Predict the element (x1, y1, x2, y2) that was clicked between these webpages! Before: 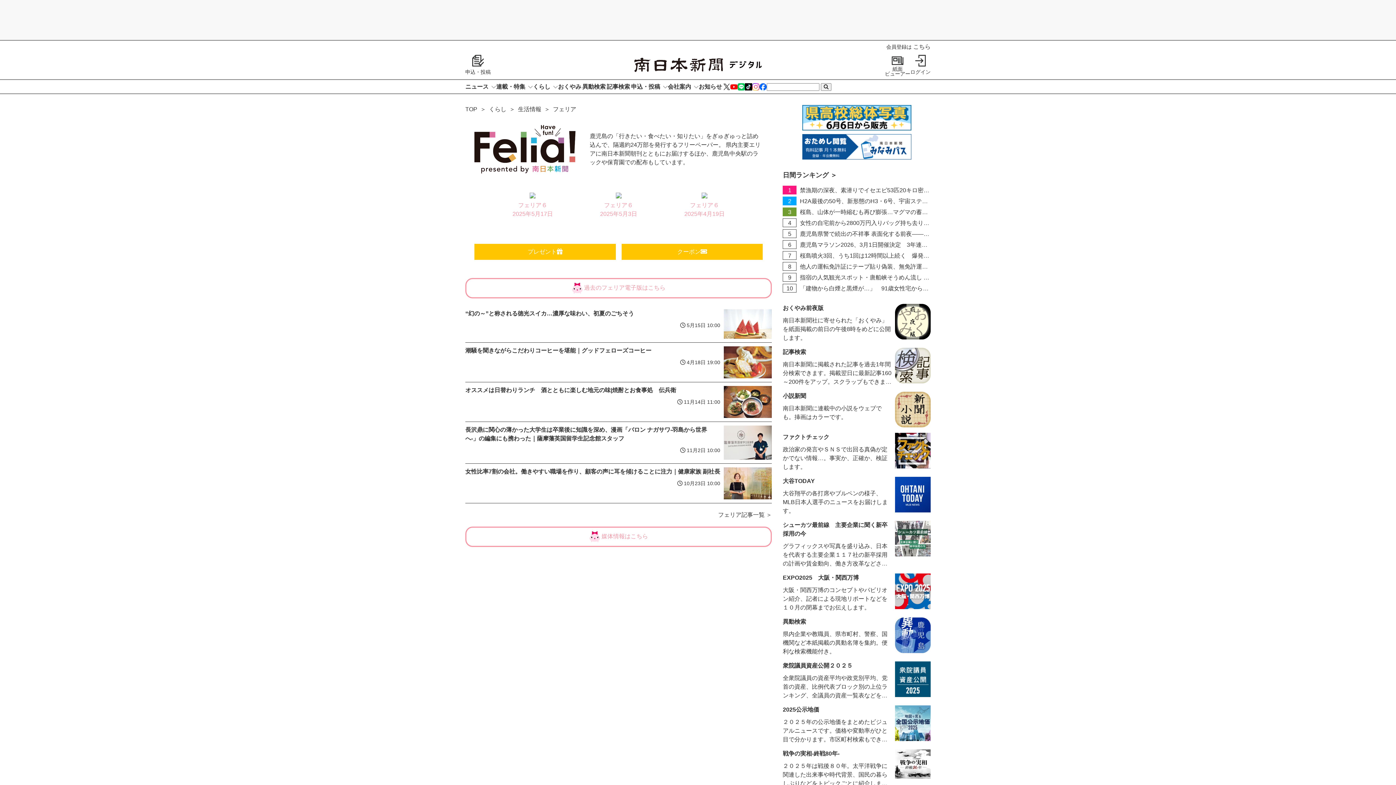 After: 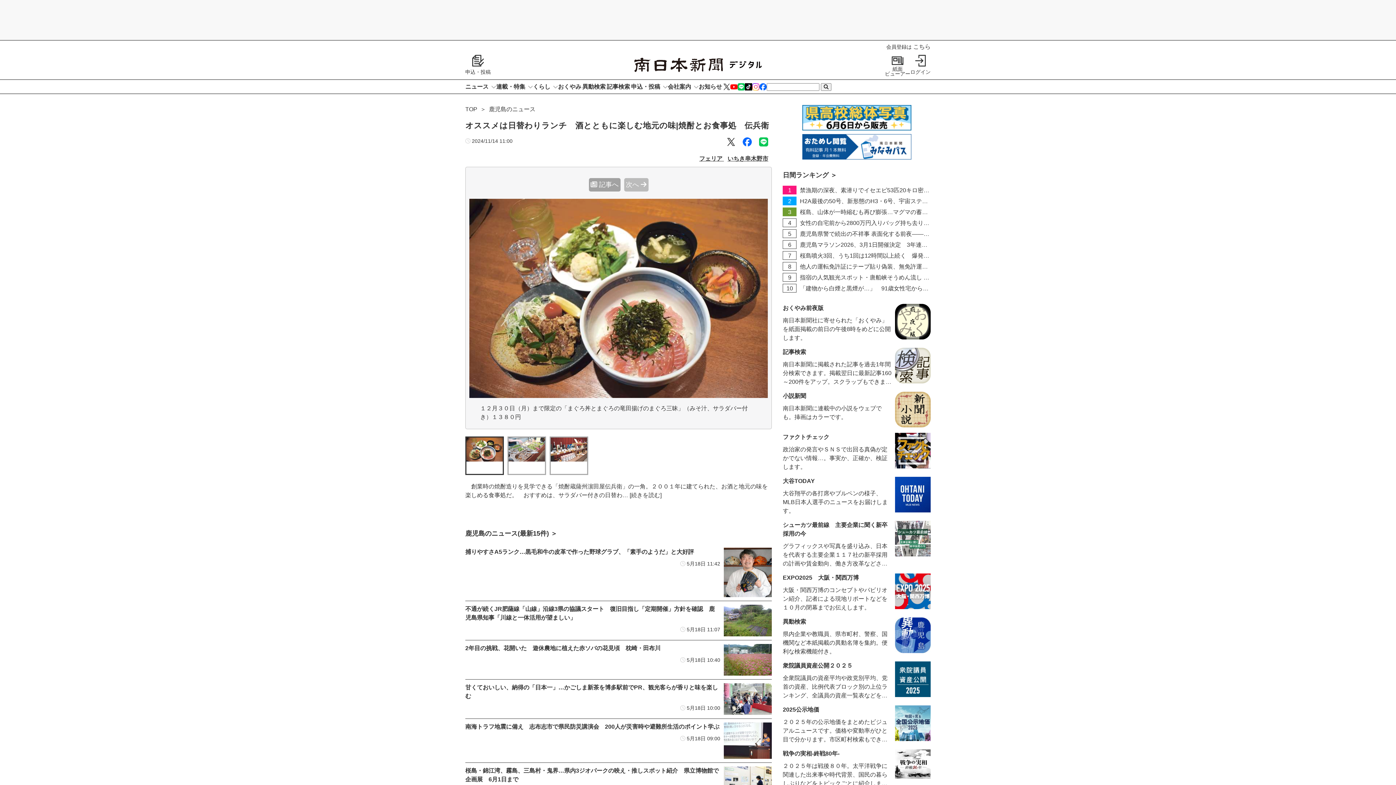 Action: bbox: (724, 386, 772, 418)